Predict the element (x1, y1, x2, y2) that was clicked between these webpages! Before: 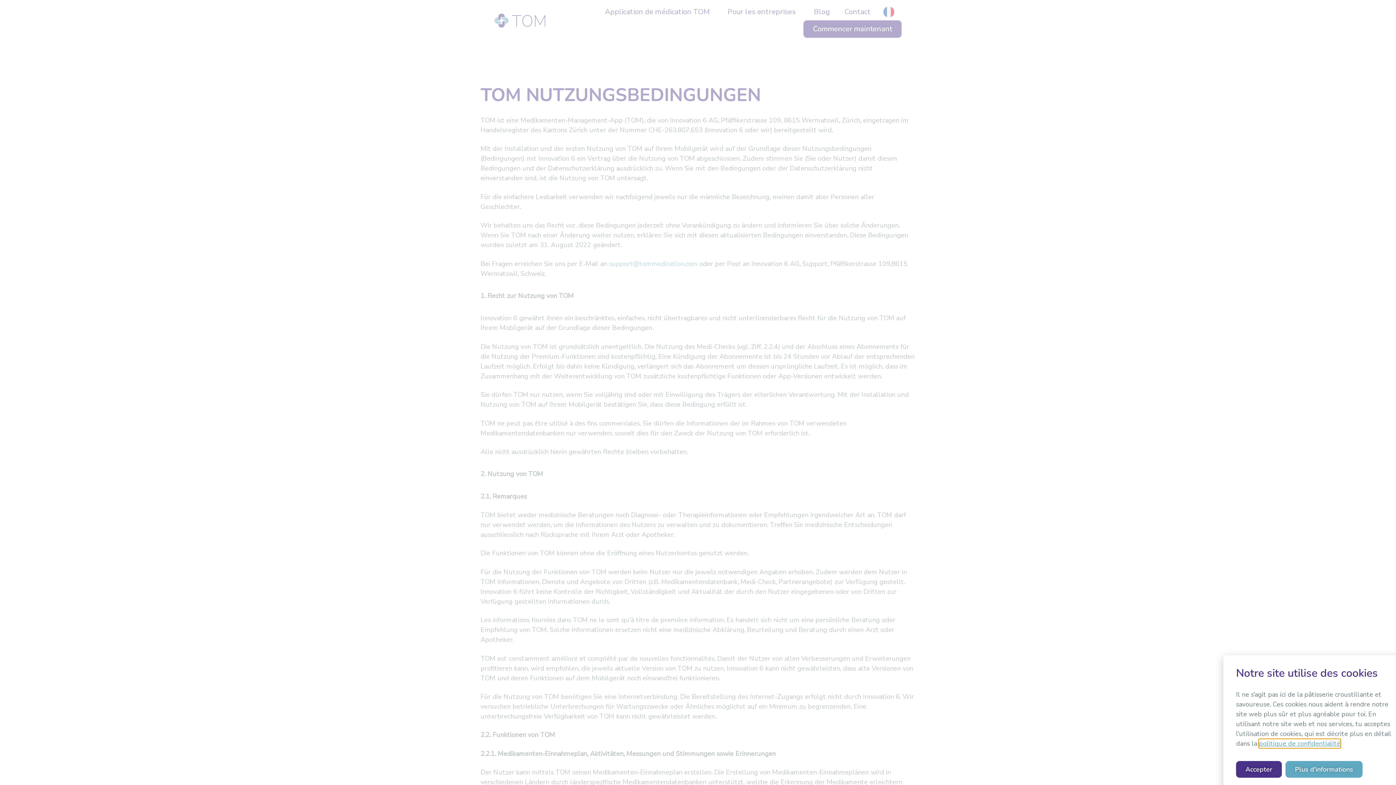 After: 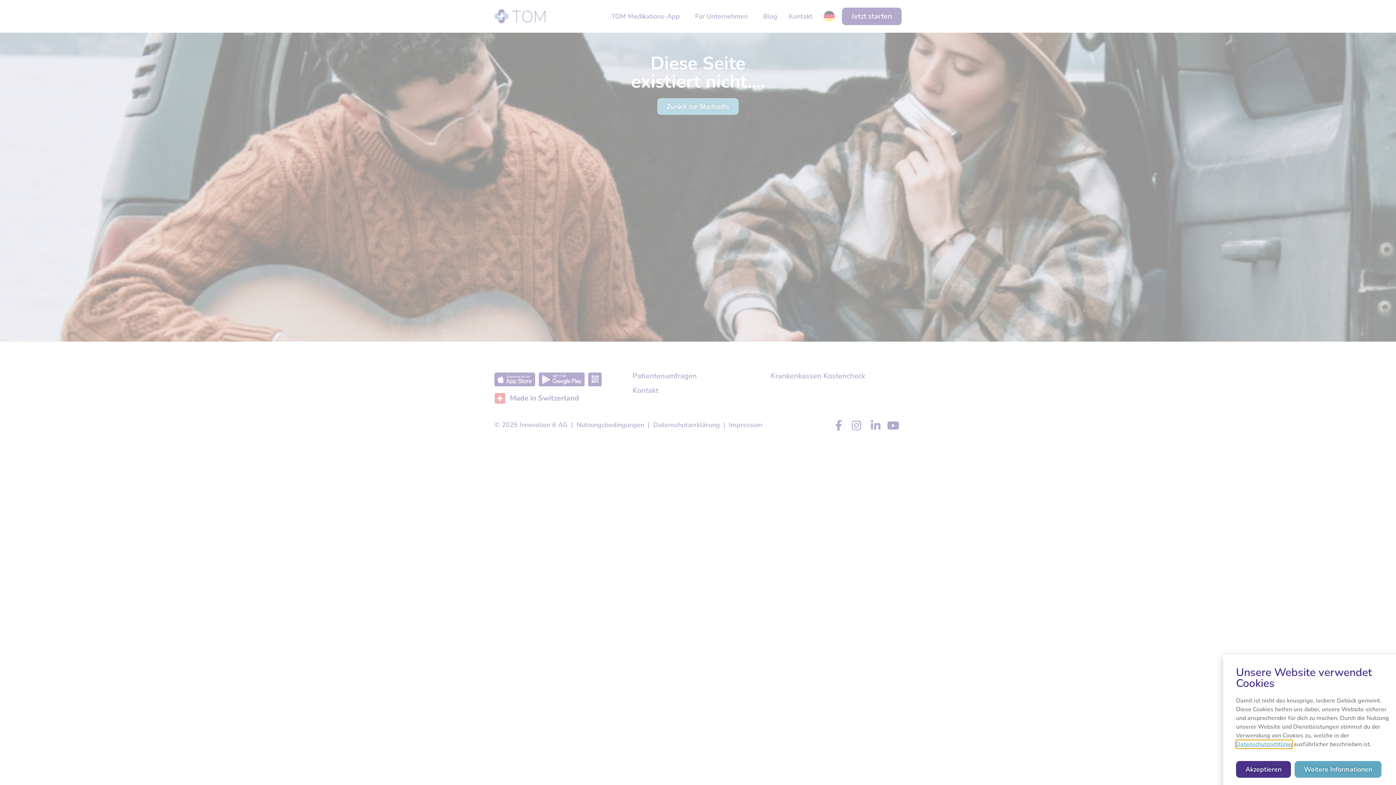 Action: label: Plus d'informations bbox: (1285, 761, 1362, 778)